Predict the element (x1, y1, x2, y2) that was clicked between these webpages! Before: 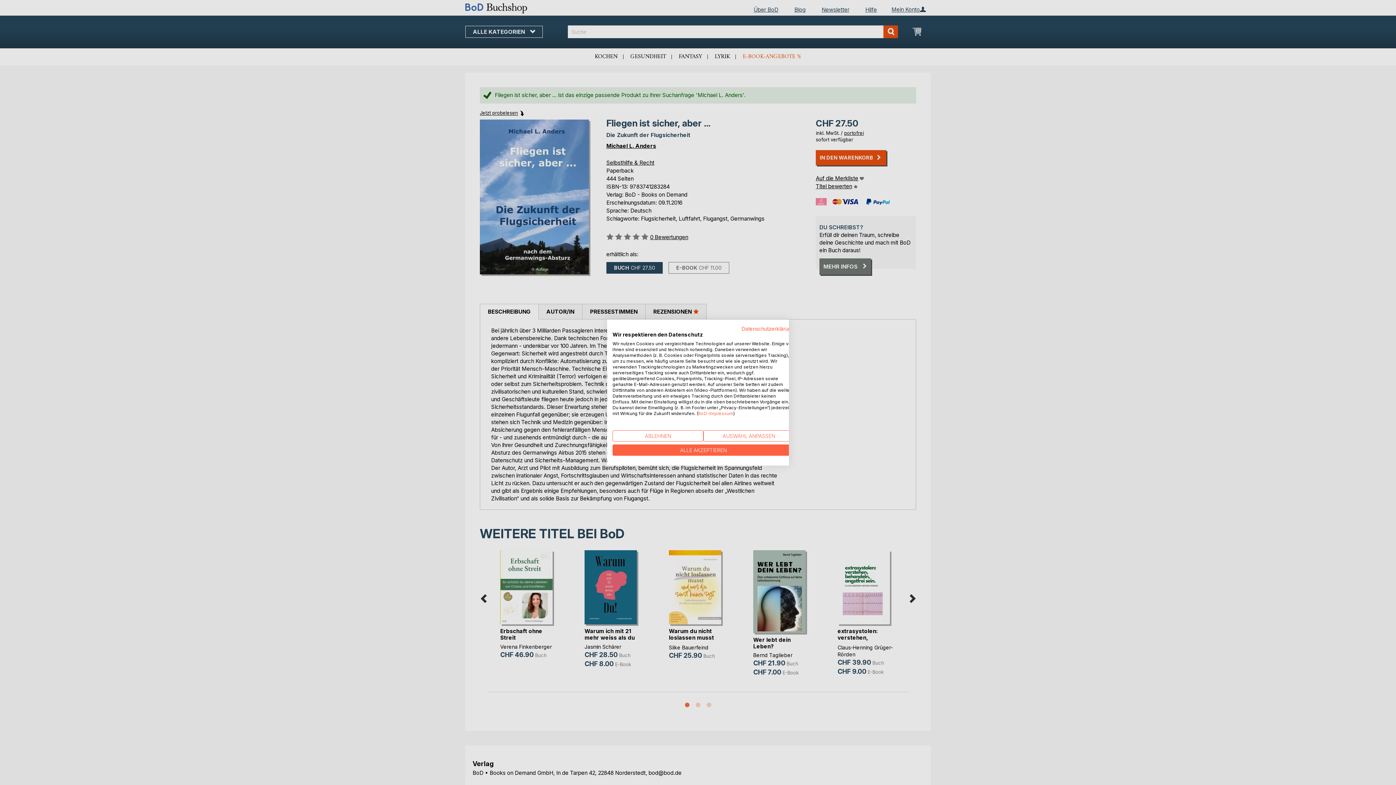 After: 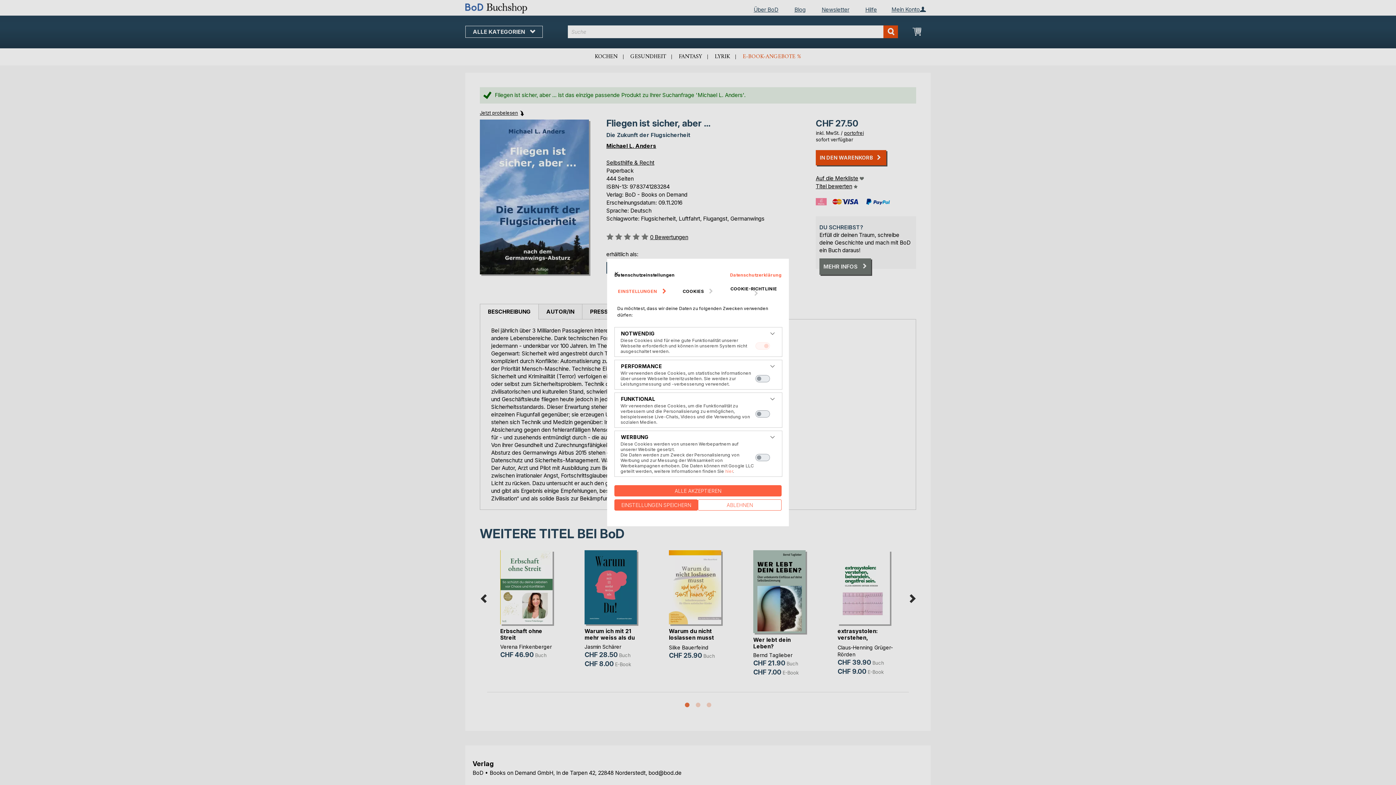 Action: label: cookie Einstellungen anpassen bbox: (703, 430, 794, 441)